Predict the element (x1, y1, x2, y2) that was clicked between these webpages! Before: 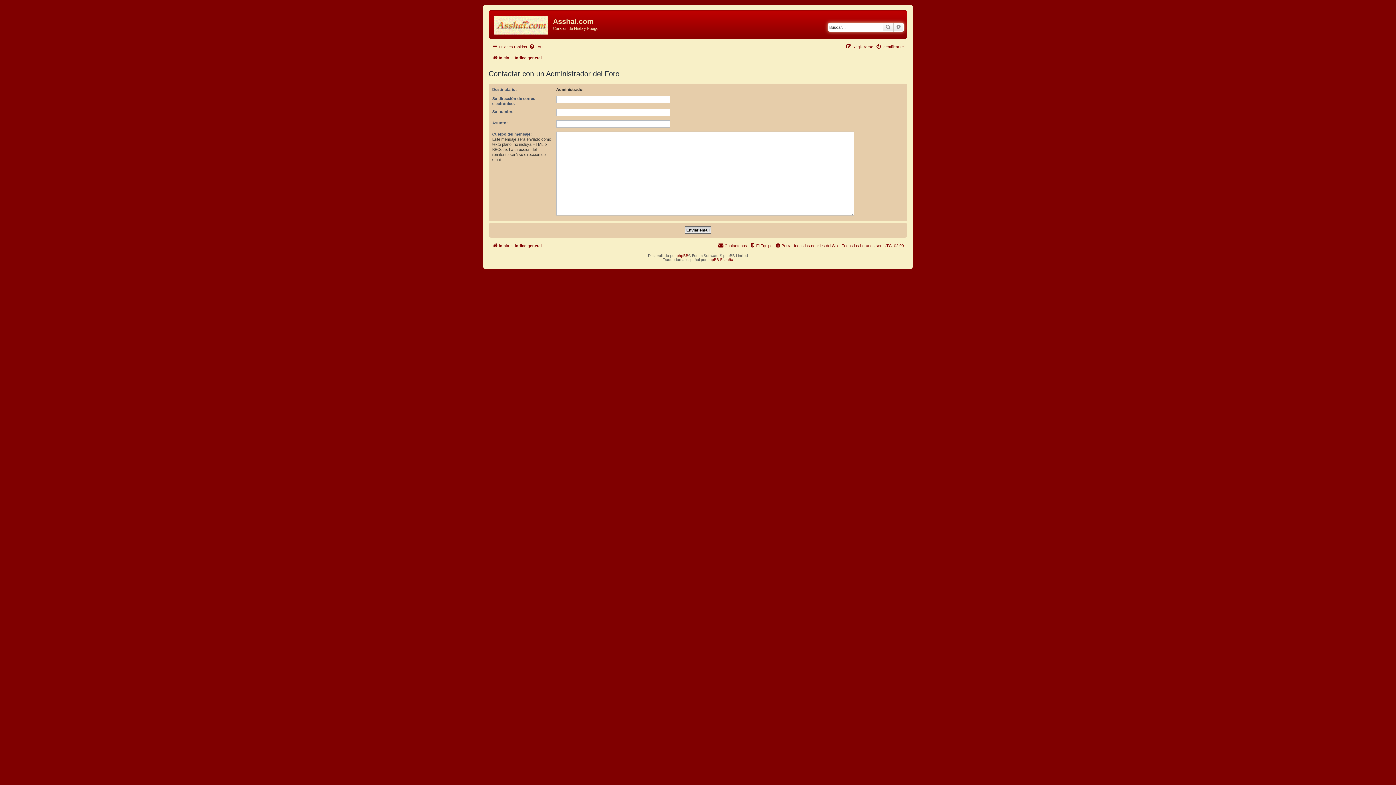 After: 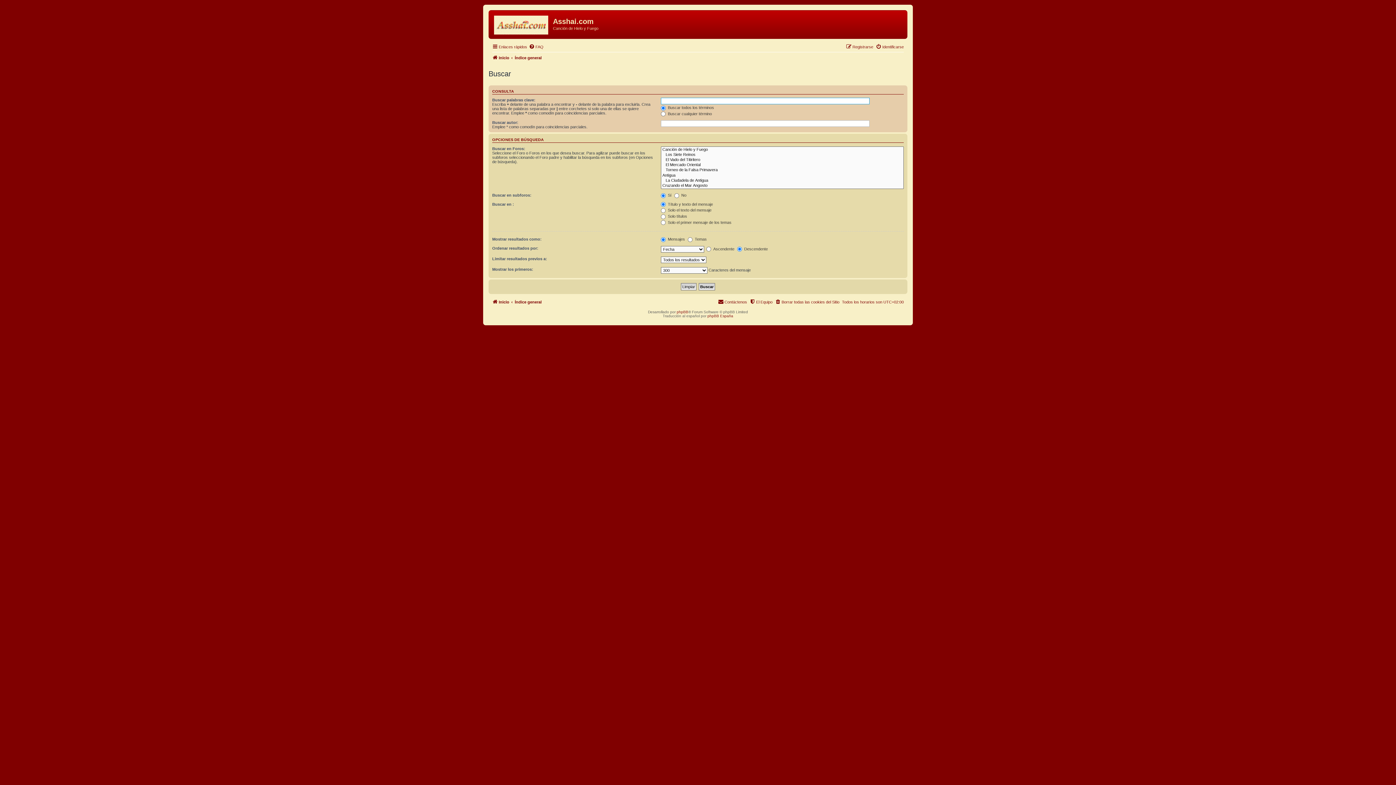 Action: label: Buscar bbox: (882, 22, 893, 31)